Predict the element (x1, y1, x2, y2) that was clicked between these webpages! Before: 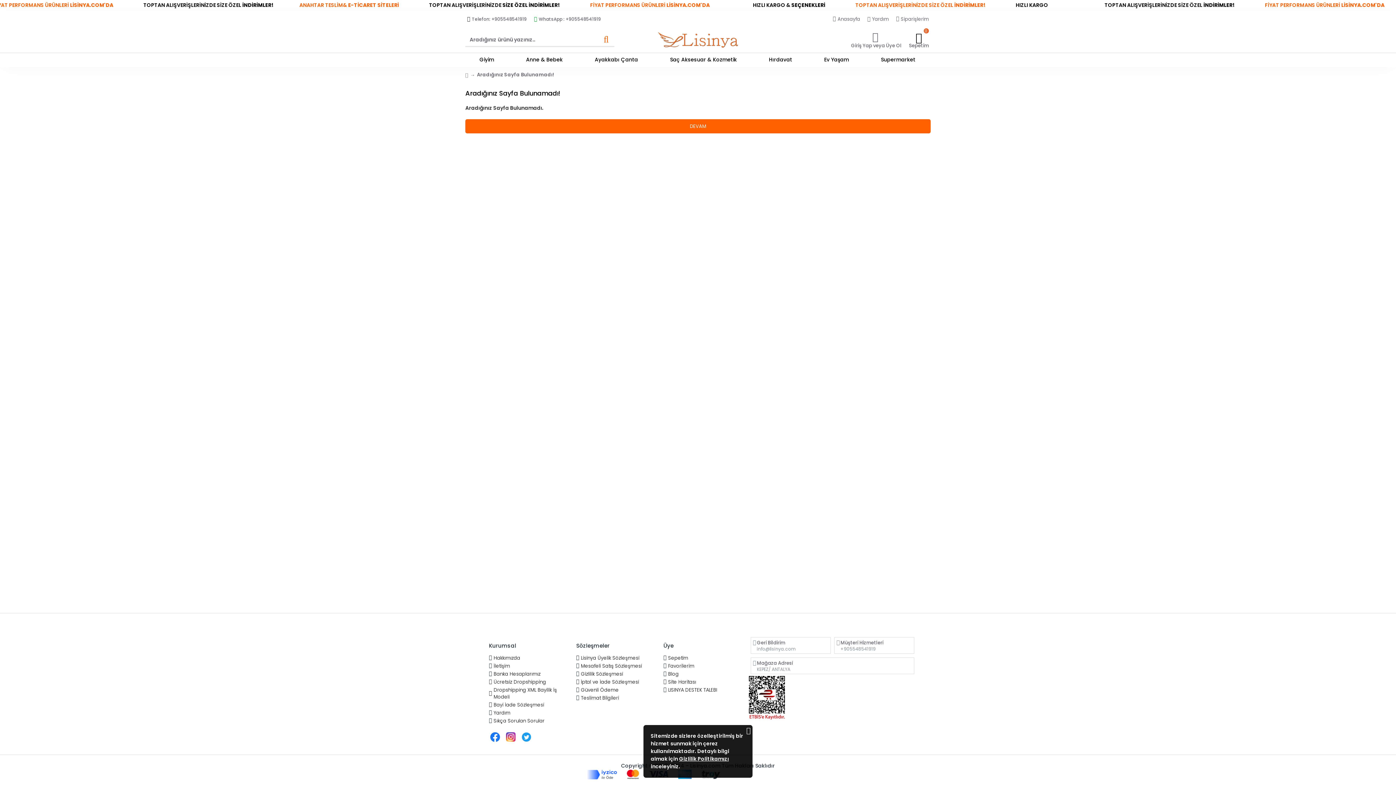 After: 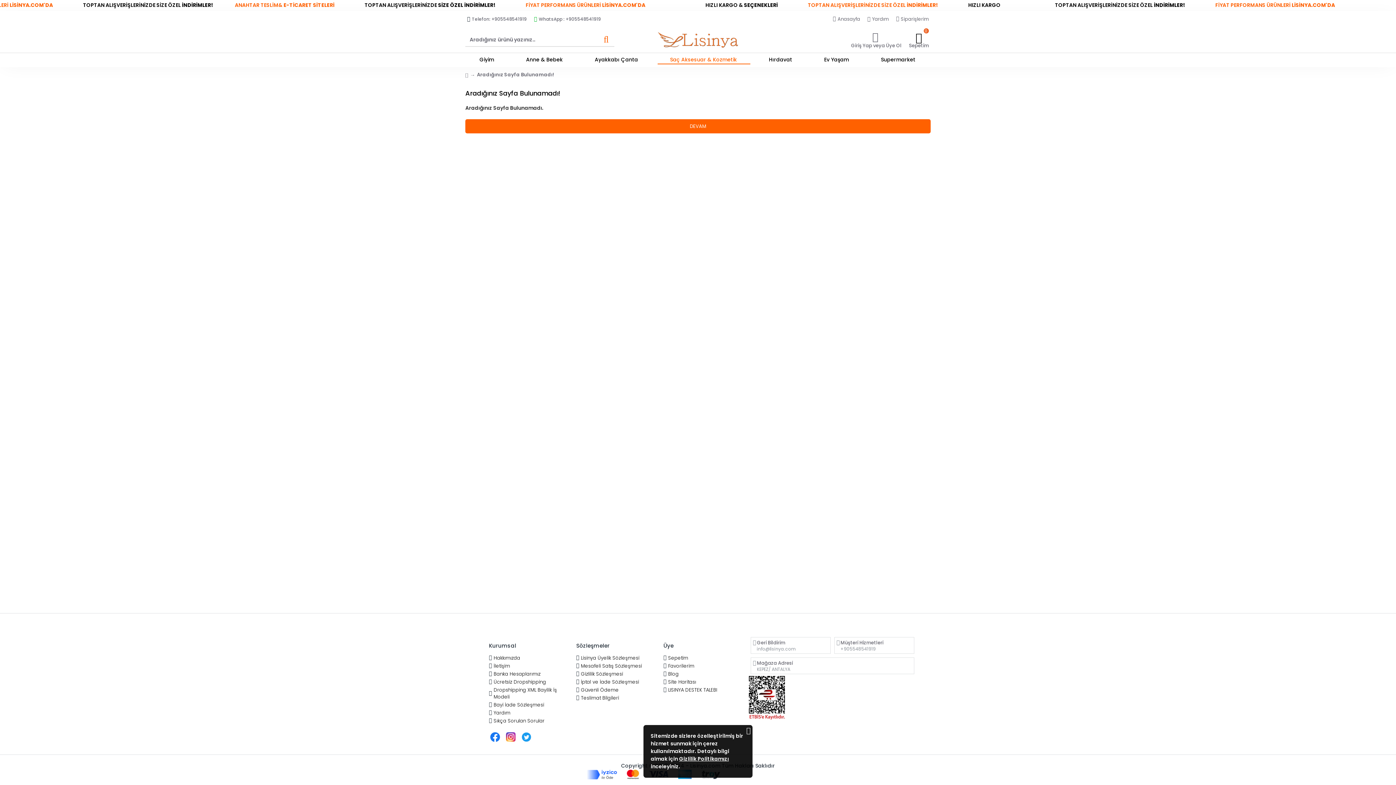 Action: label: Saç Aksesuar & Kozmetik bbox: (656, 54, 752, 66)